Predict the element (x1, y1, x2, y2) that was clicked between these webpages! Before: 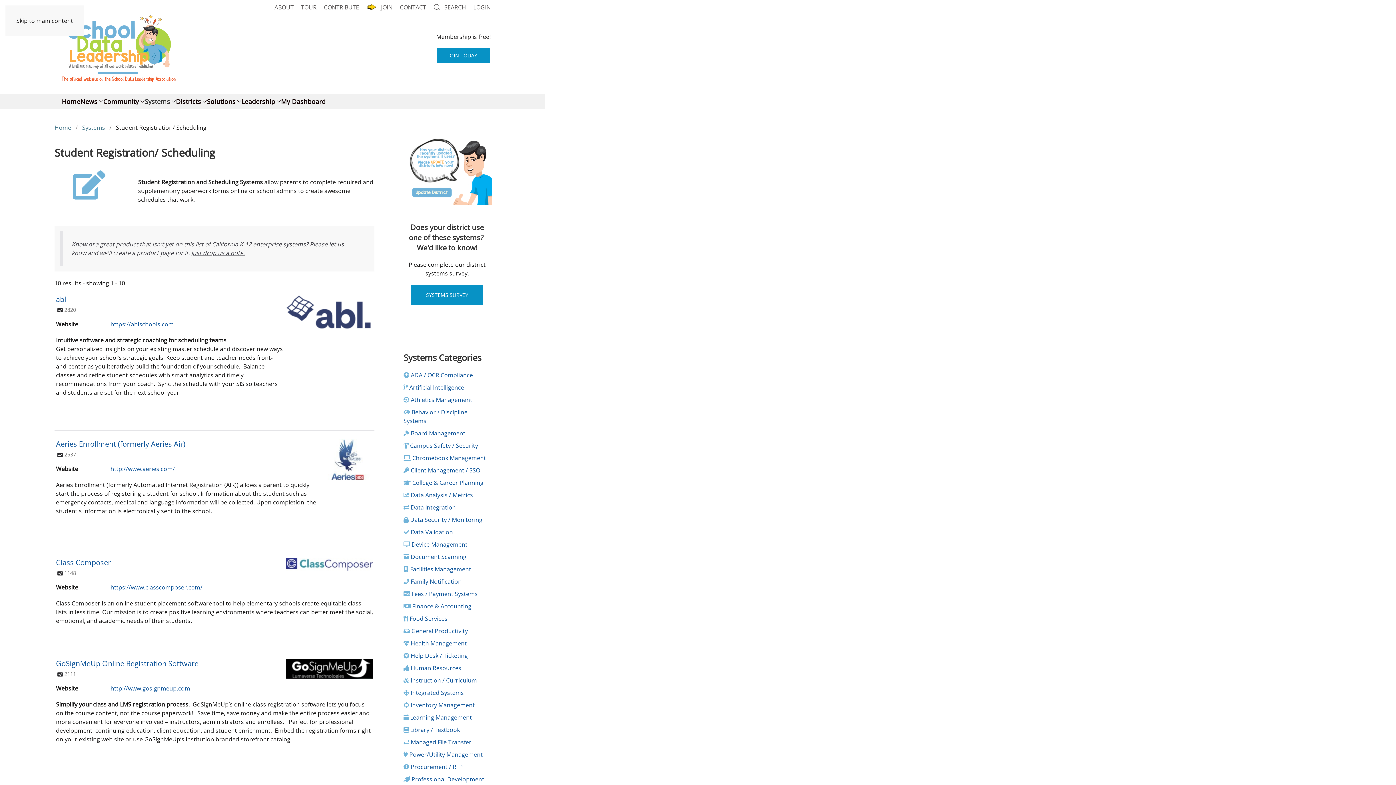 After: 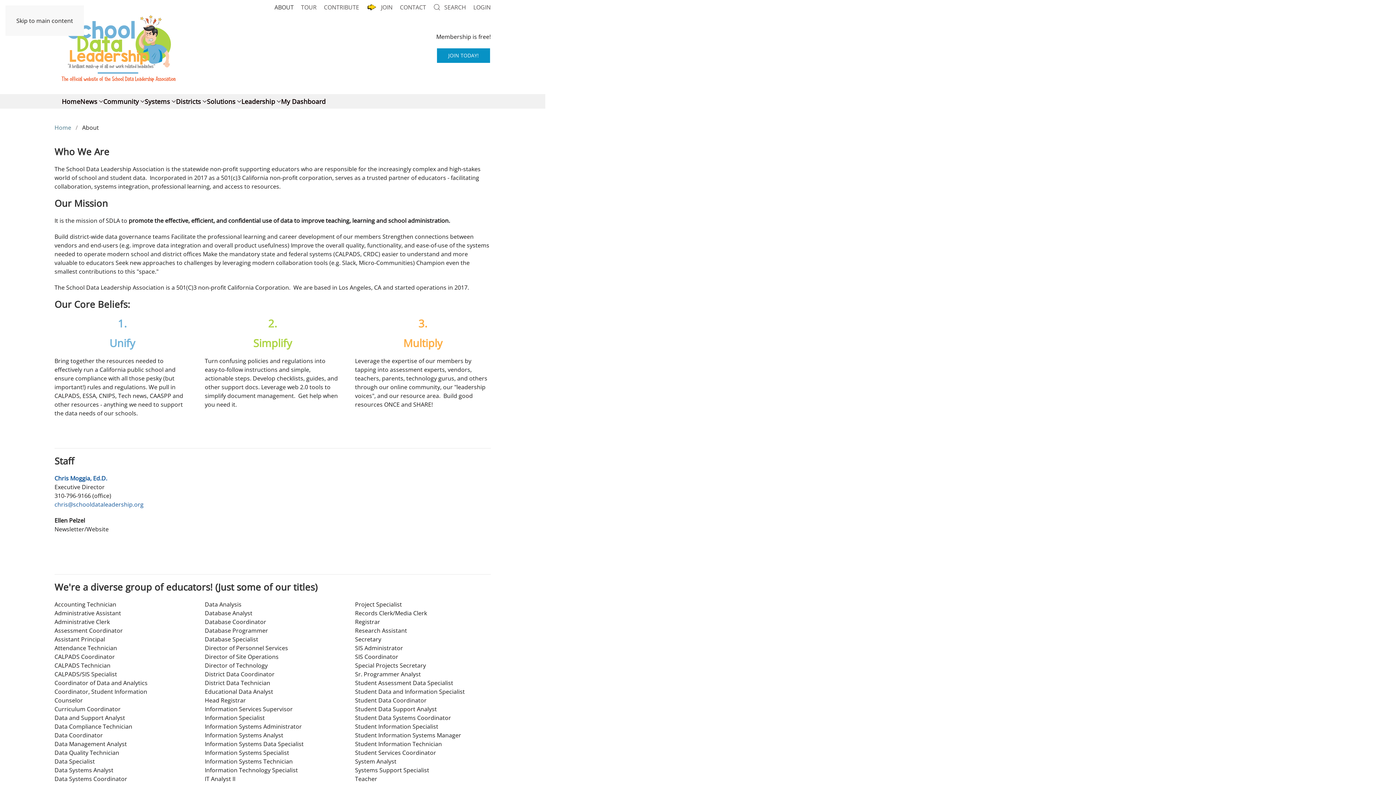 Action: bbox: (274, 2, 293, 11) label: ABOUT